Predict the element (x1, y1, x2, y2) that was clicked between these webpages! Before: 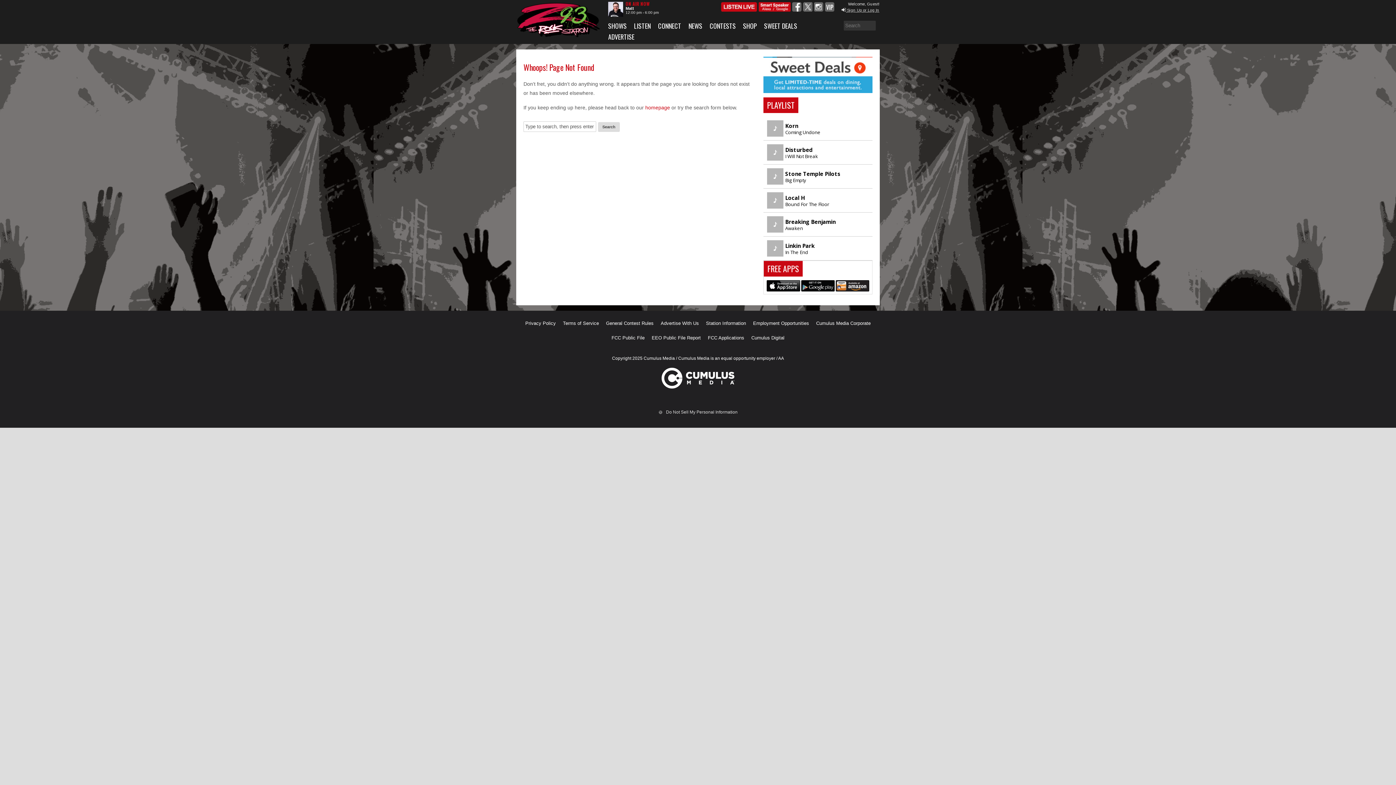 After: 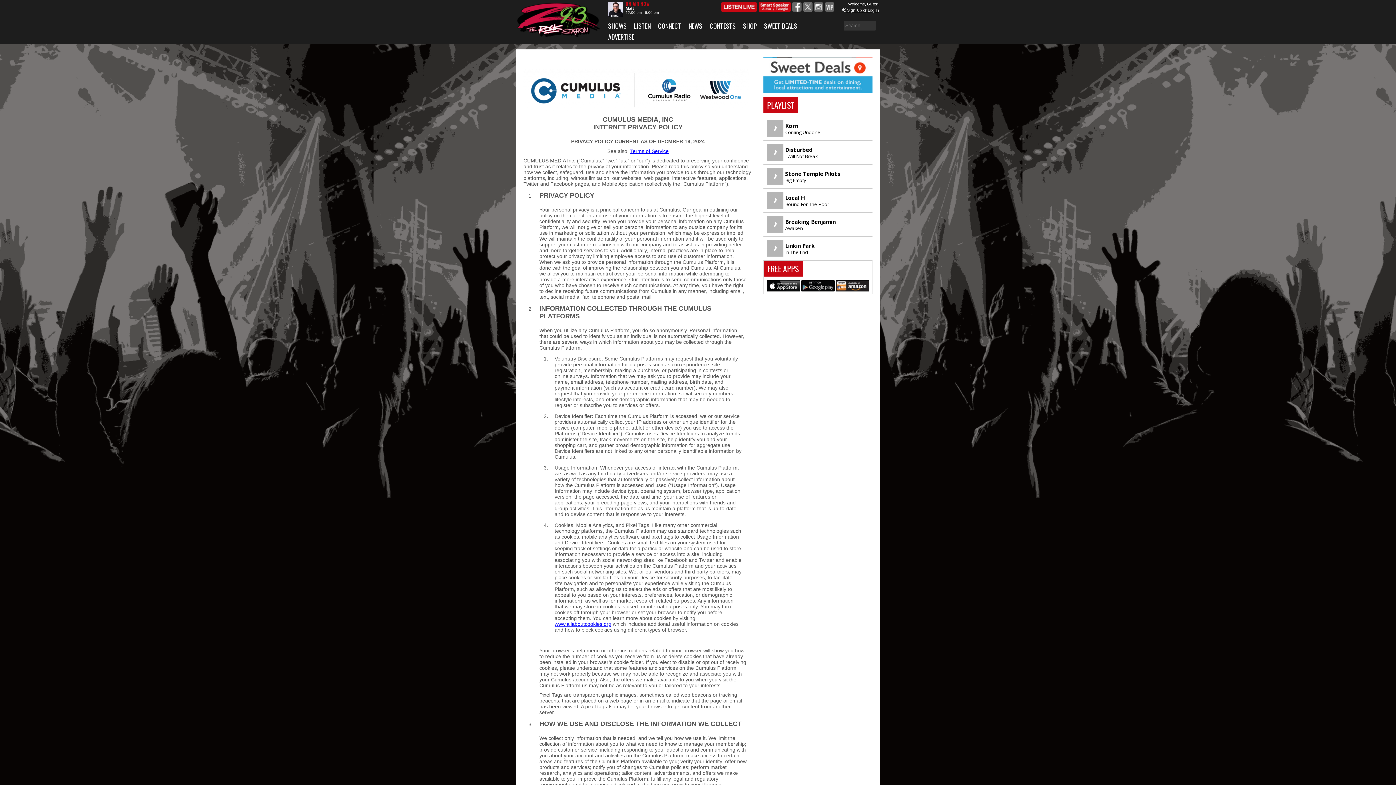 Action: label: Privacy Policy bbox: (525, 316, 556, 330)